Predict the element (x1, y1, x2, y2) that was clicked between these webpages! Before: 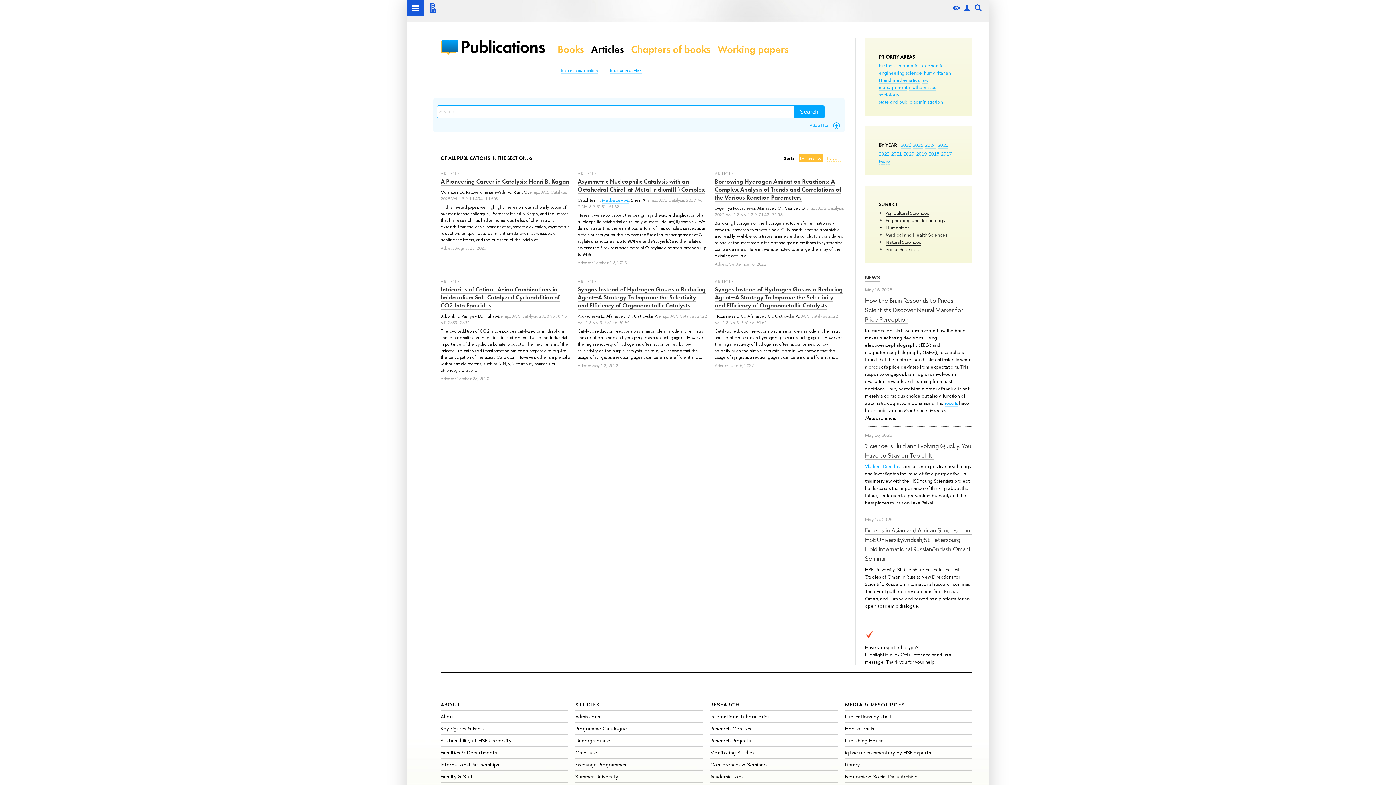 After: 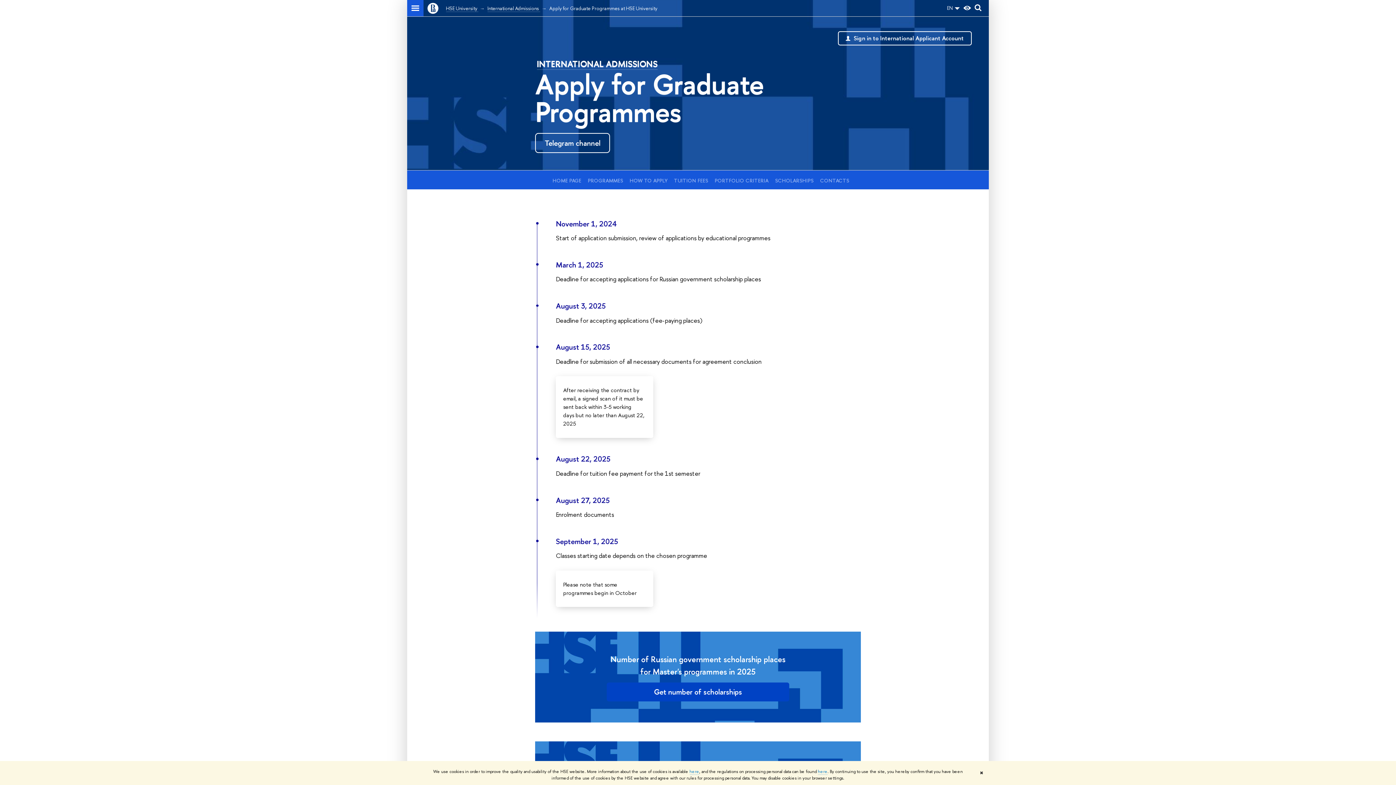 Action: bbox: (575, 749, 597, 756) label: Graduate